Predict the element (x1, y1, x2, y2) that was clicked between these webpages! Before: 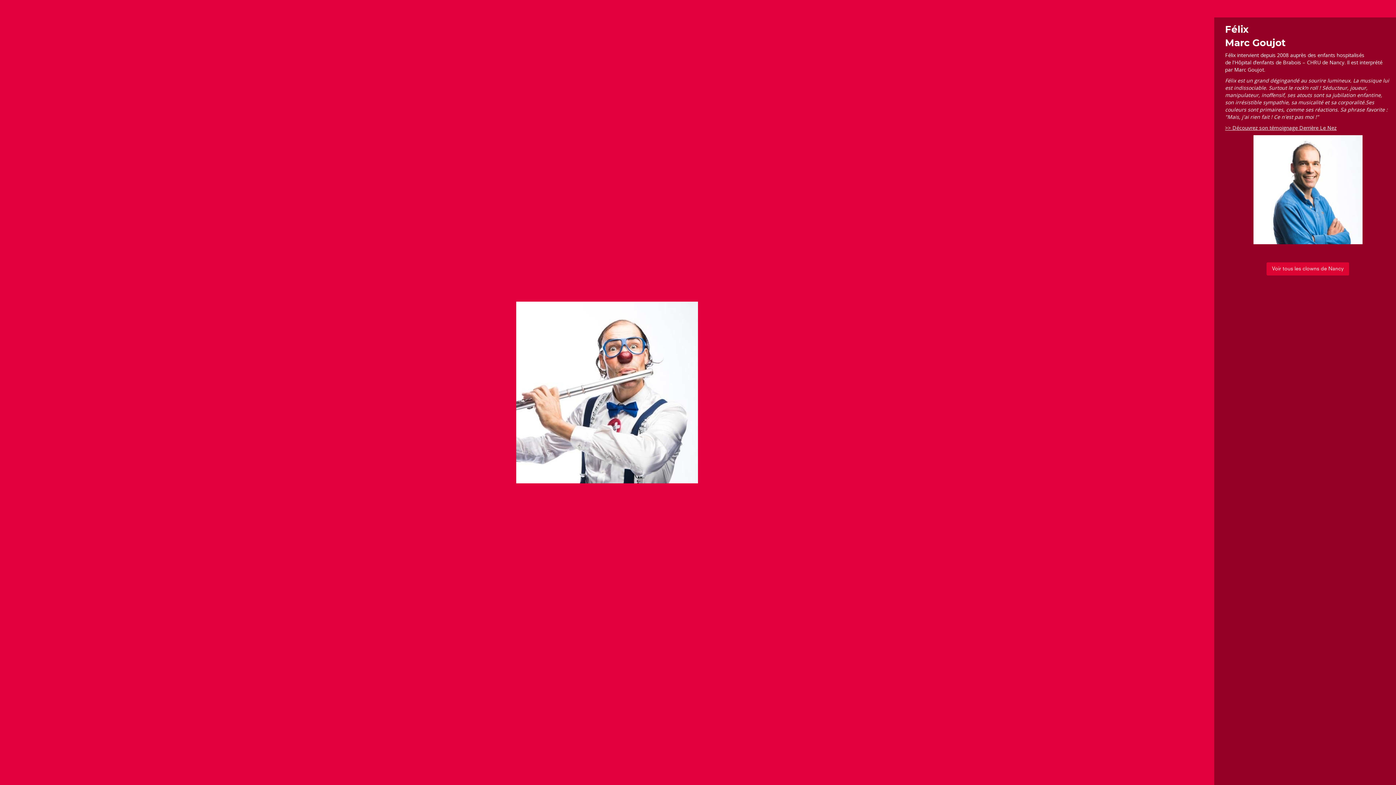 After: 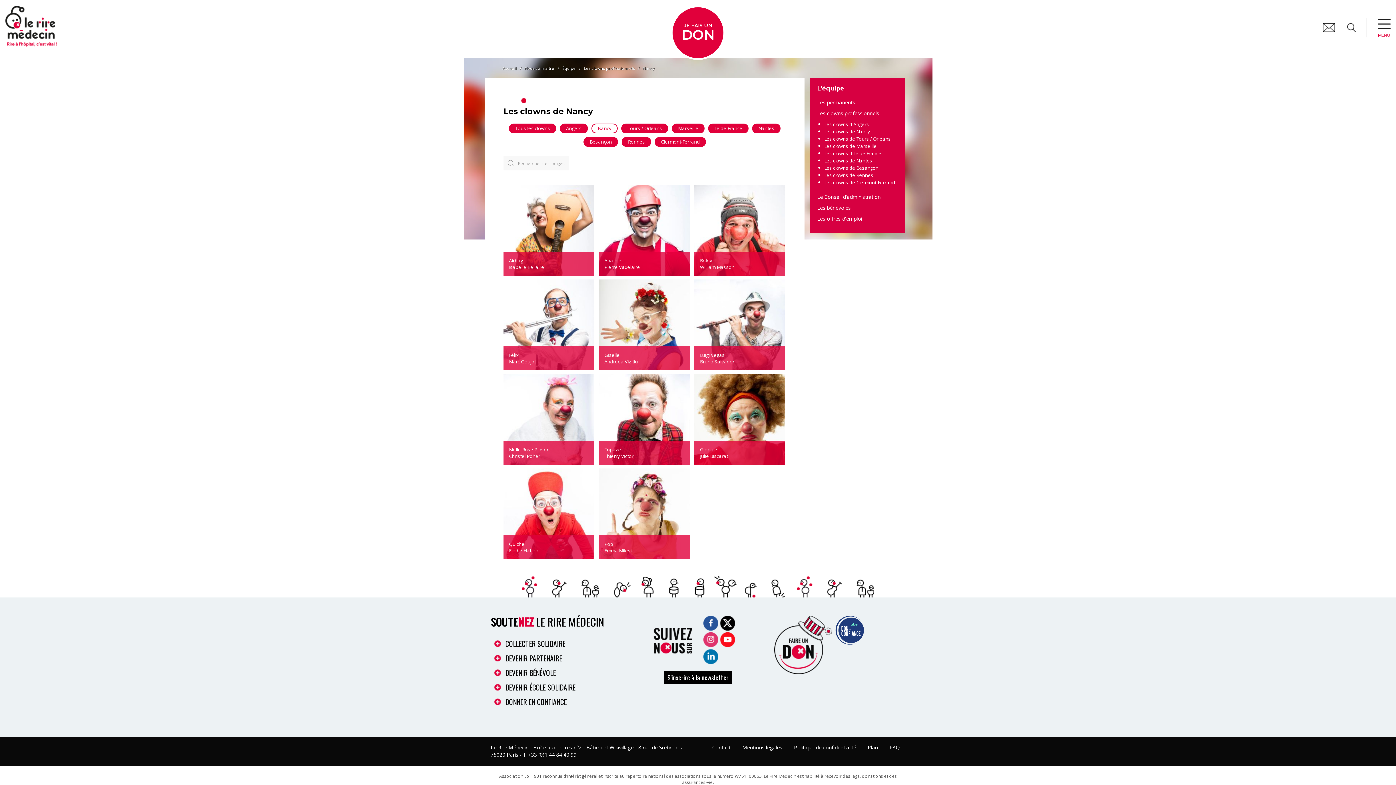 Action: bbox: (1266, 262, 1349, 275) label: Voir tous les clowns de Nancy